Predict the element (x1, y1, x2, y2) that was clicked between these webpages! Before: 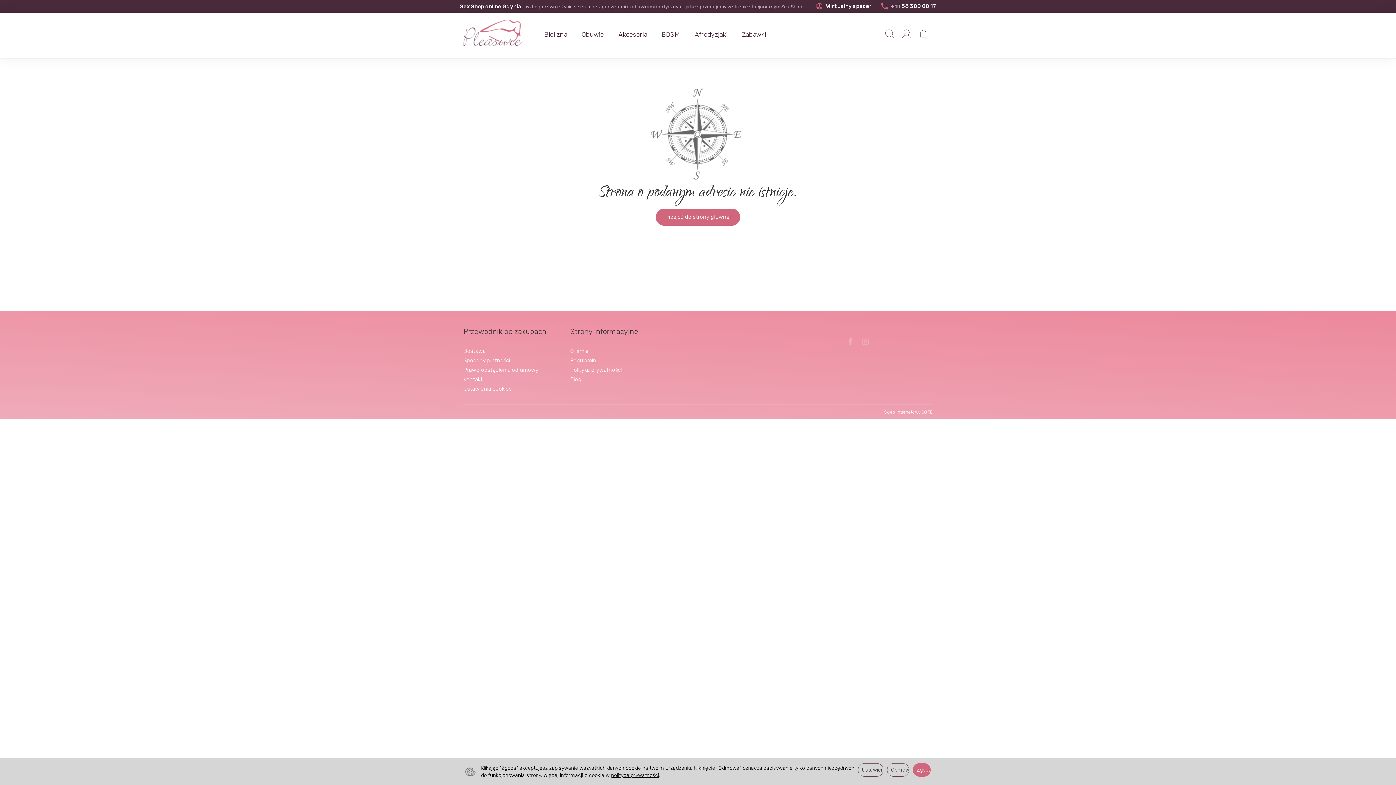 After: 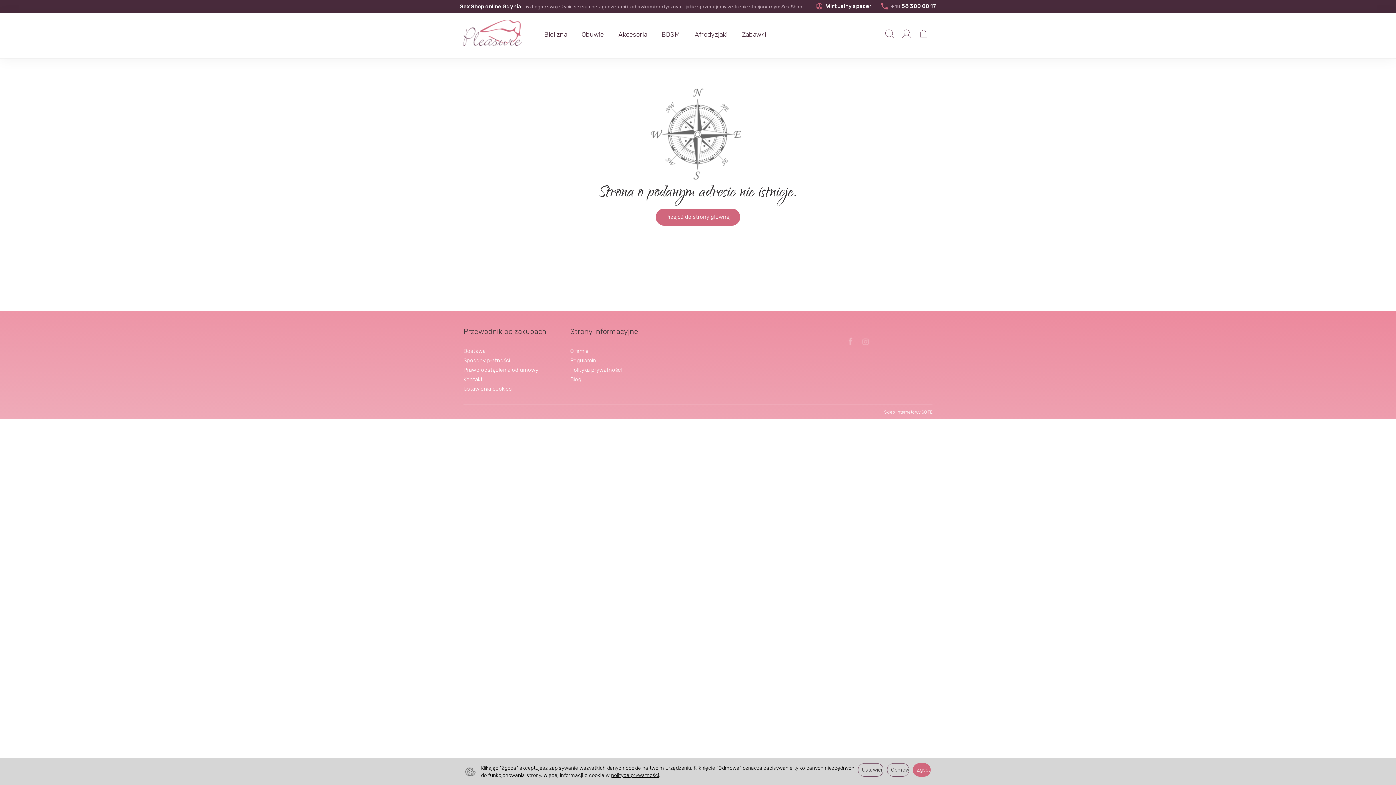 Action: bbox: (570, 327, 666, 335) label: Strony informacyjne